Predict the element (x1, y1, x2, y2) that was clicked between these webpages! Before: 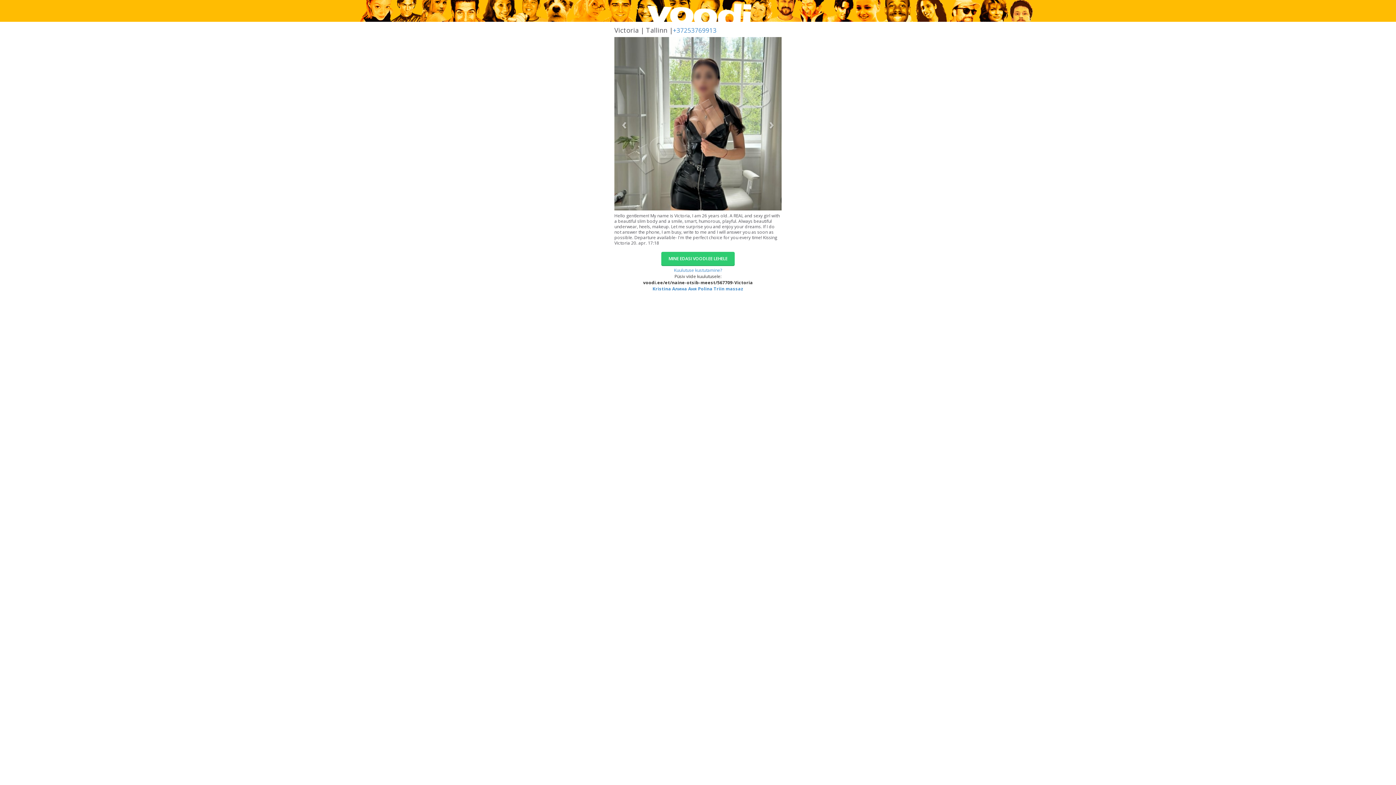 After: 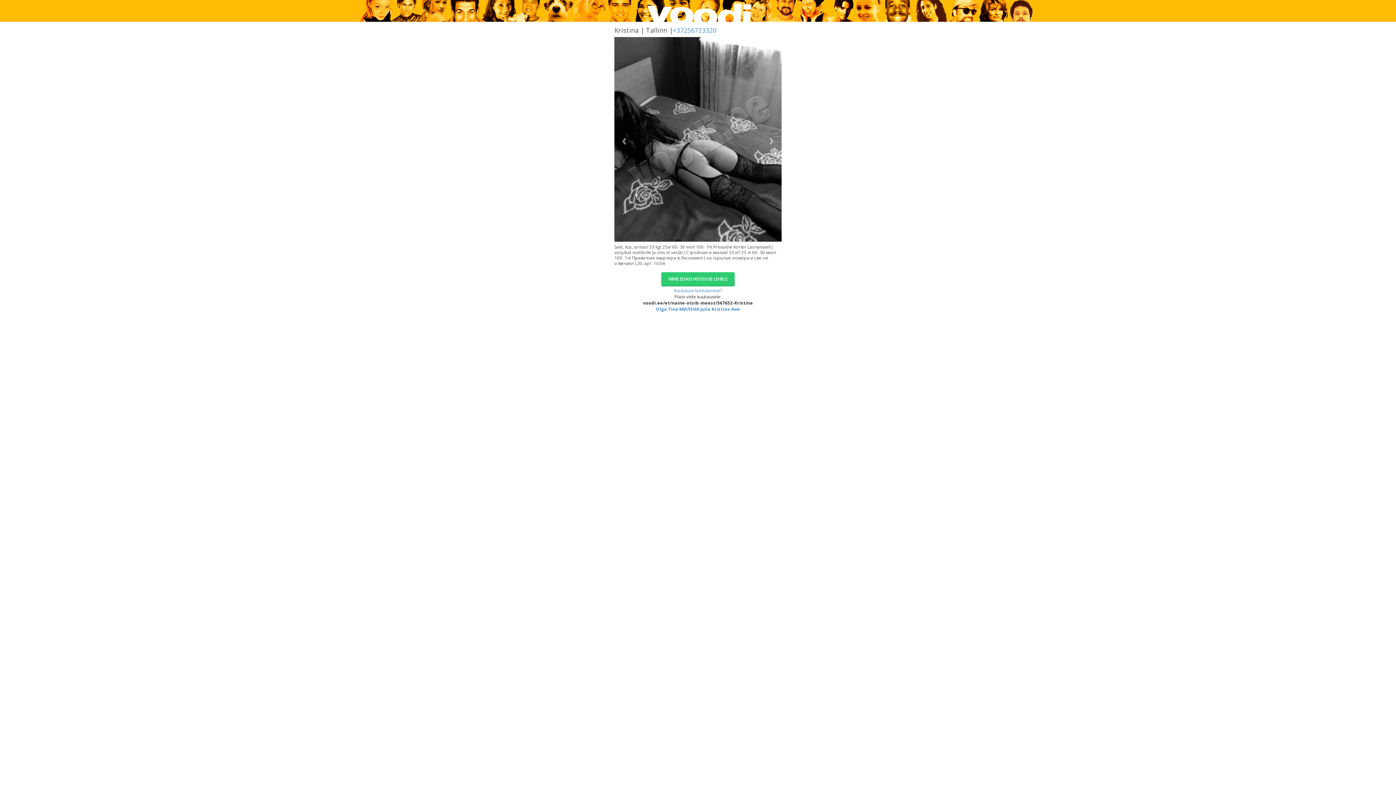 Action: bbox: (652, 348, 671, 354) label: Kristina